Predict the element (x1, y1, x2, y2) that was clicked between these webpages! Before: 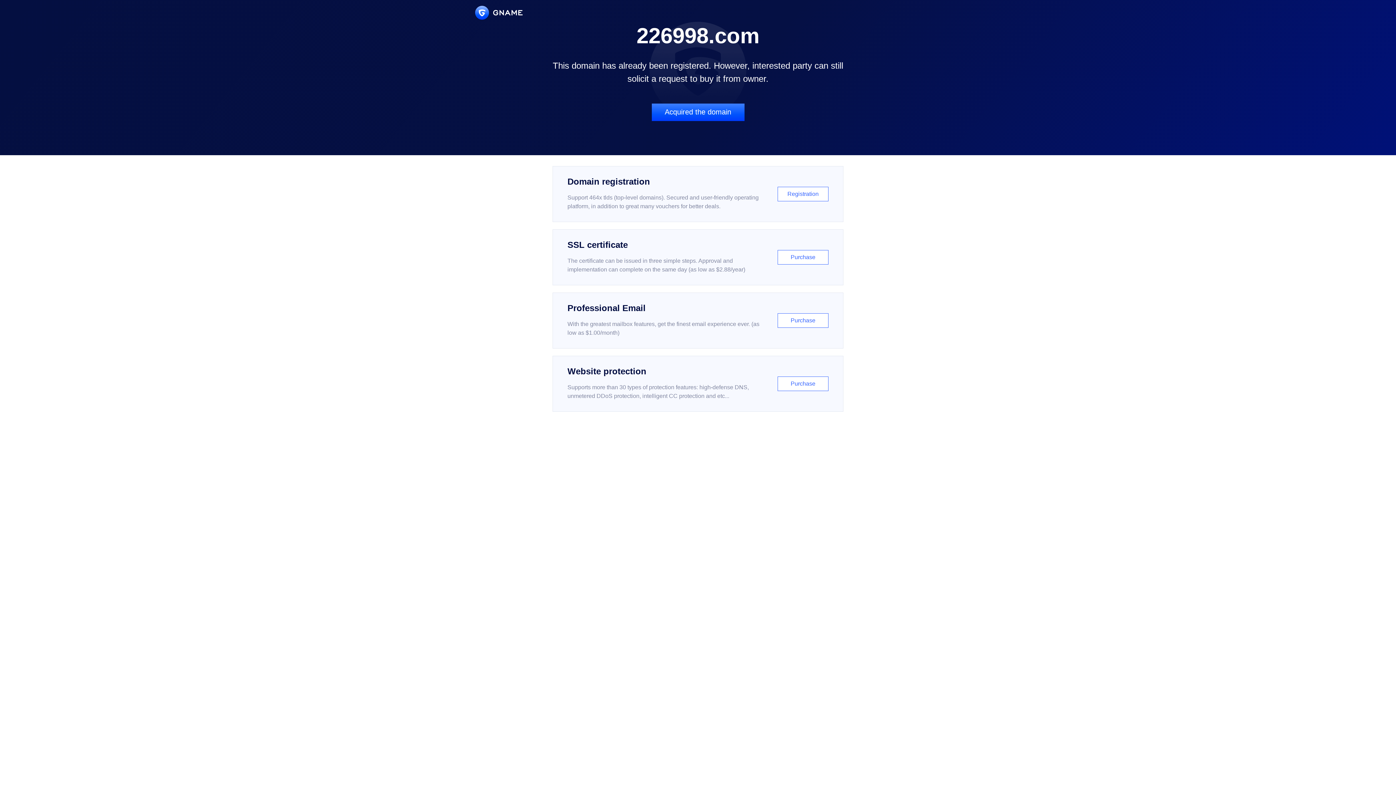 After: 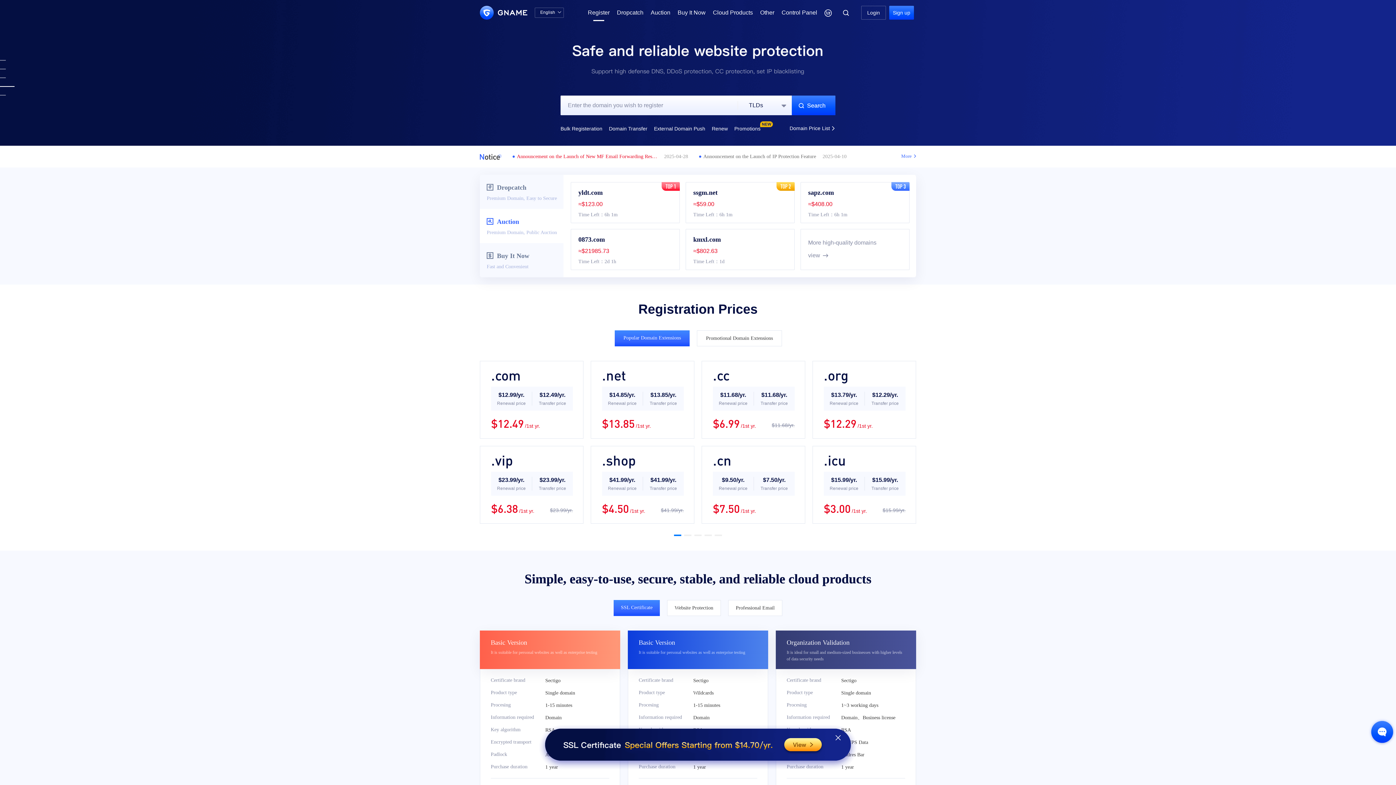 Action: bbox: (552, 166, 843, 222) label: Domain registration

Support 464x tlds (top-level domains). Secured and user-friendly operating platform, in addition to great many vouchers for better deals.

Registration